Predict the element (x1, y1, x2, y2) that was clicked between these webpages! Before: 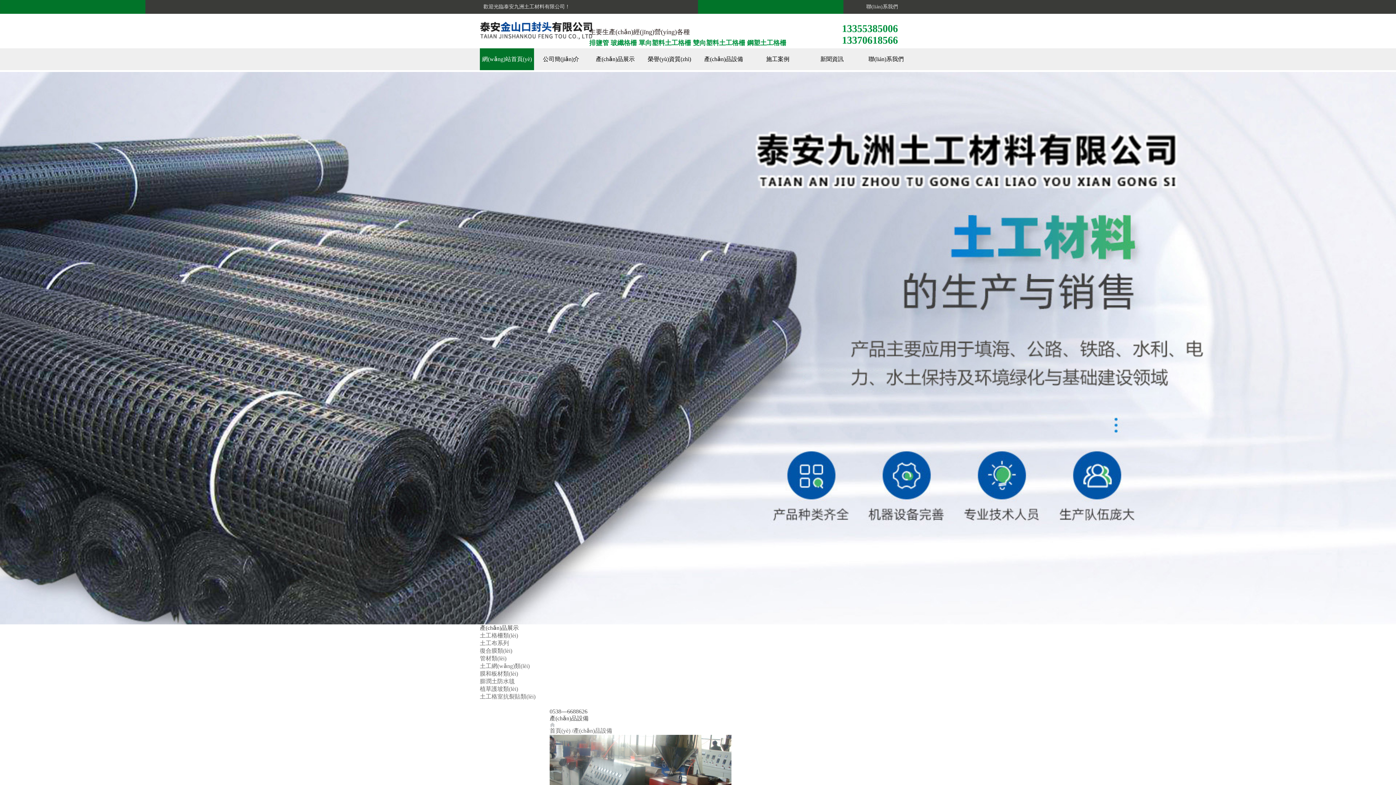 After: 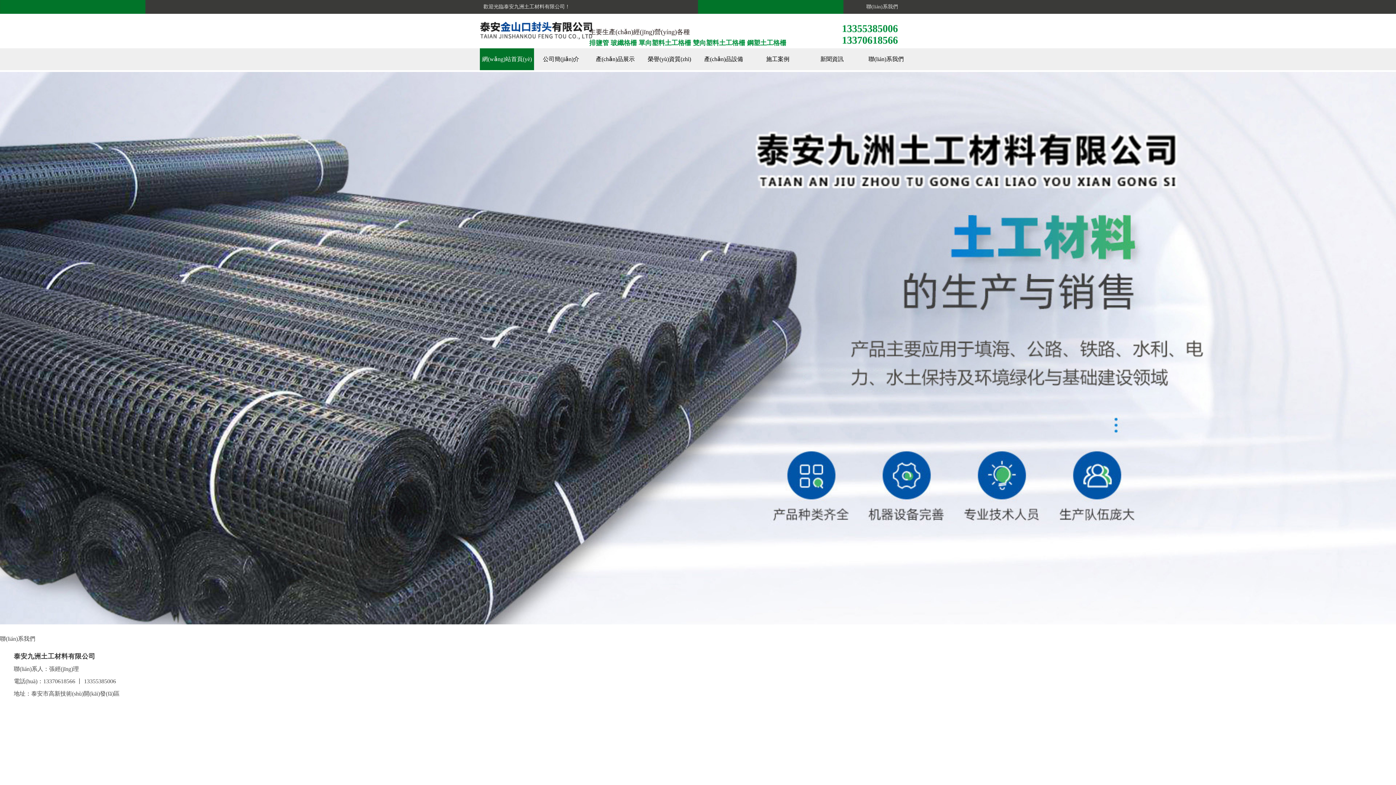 Action: bbox: (863, 4, 898, 9) label:   聯(lián)系我們